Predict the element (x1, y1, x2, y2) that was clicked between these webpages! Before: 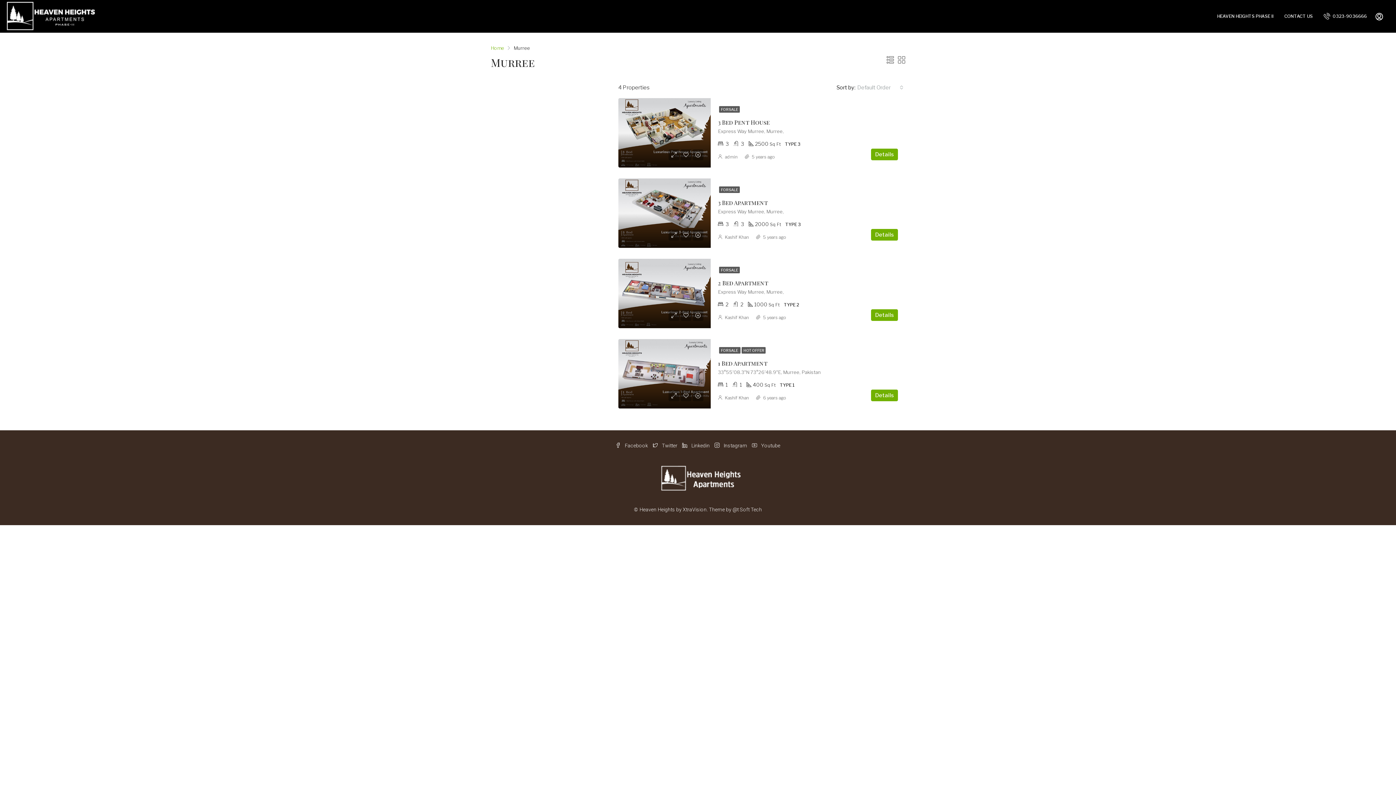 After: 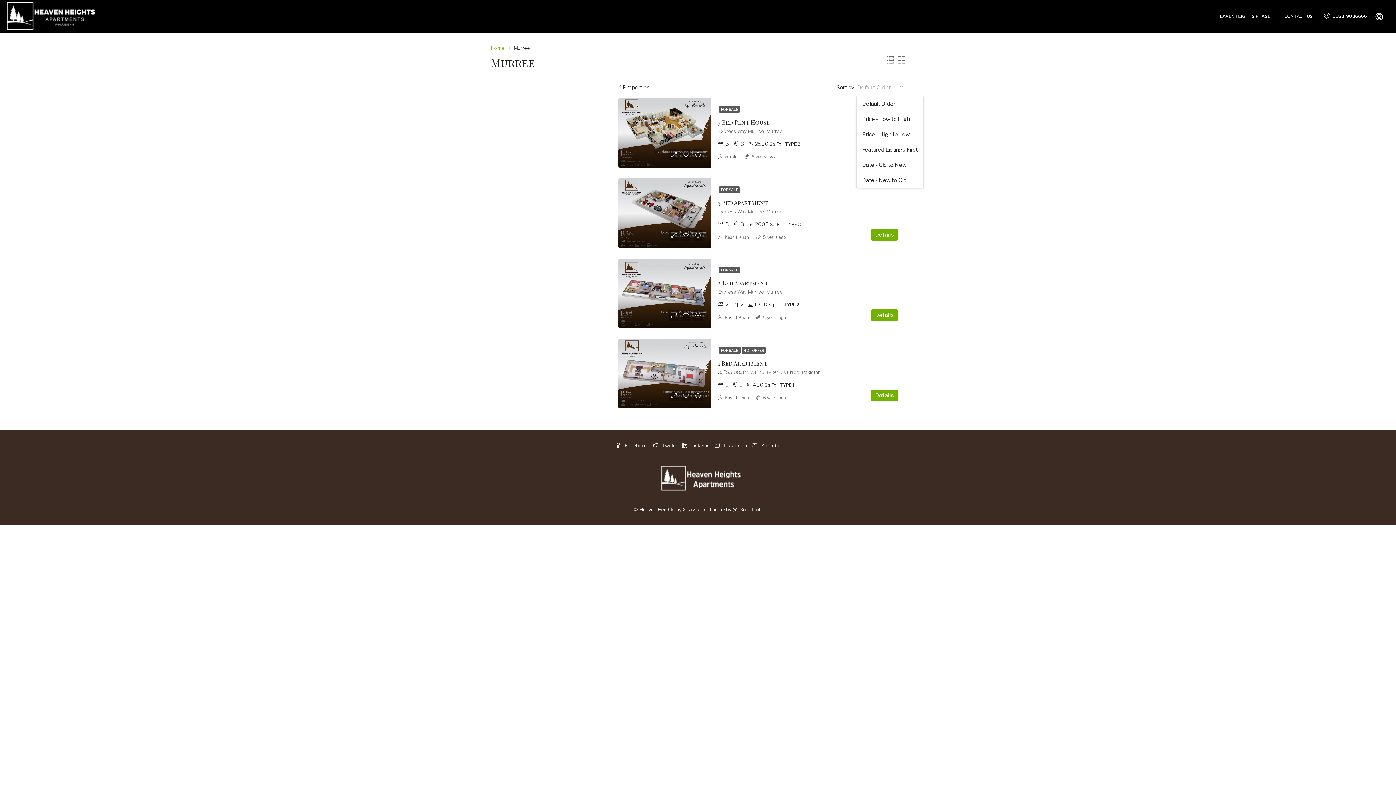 Action: bbox: (856, 80, 904, 95) label: Default Order